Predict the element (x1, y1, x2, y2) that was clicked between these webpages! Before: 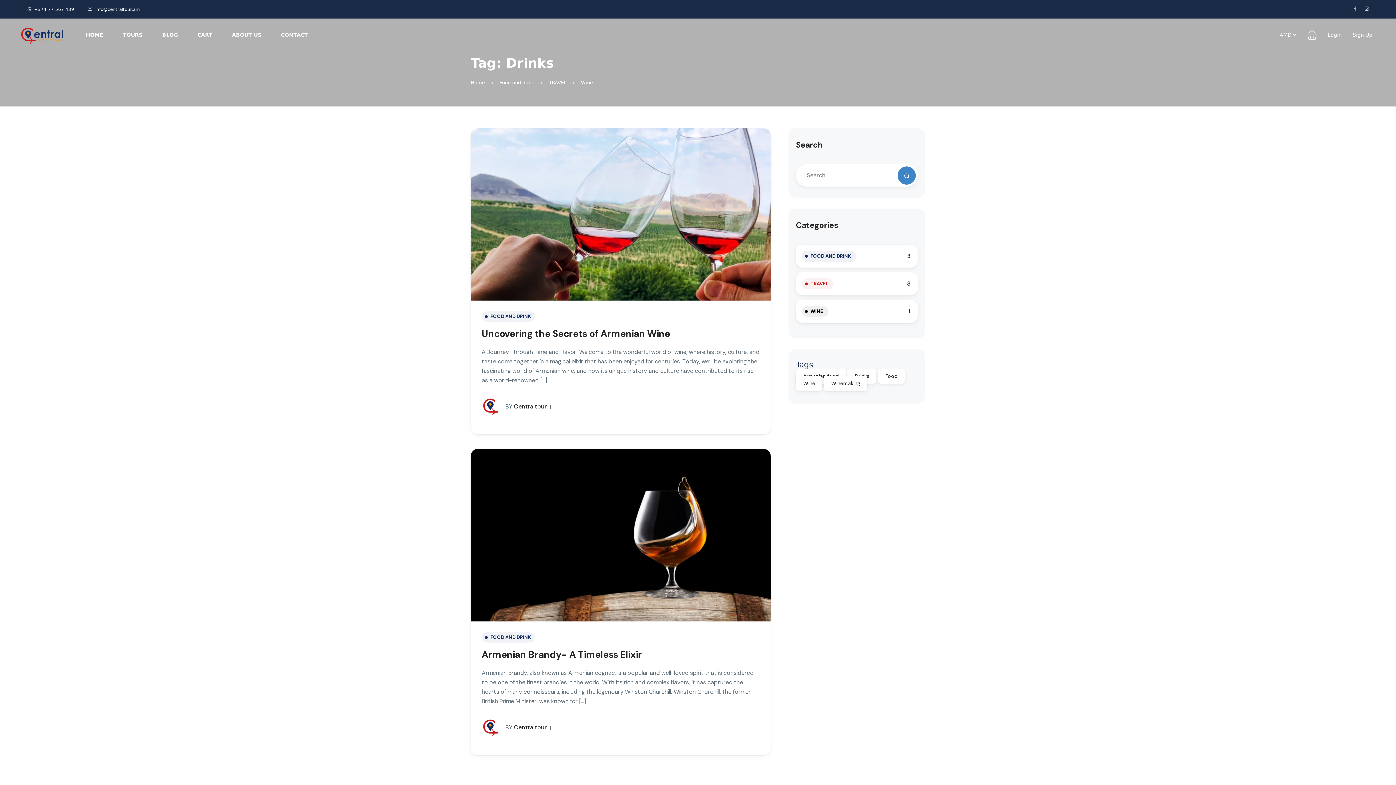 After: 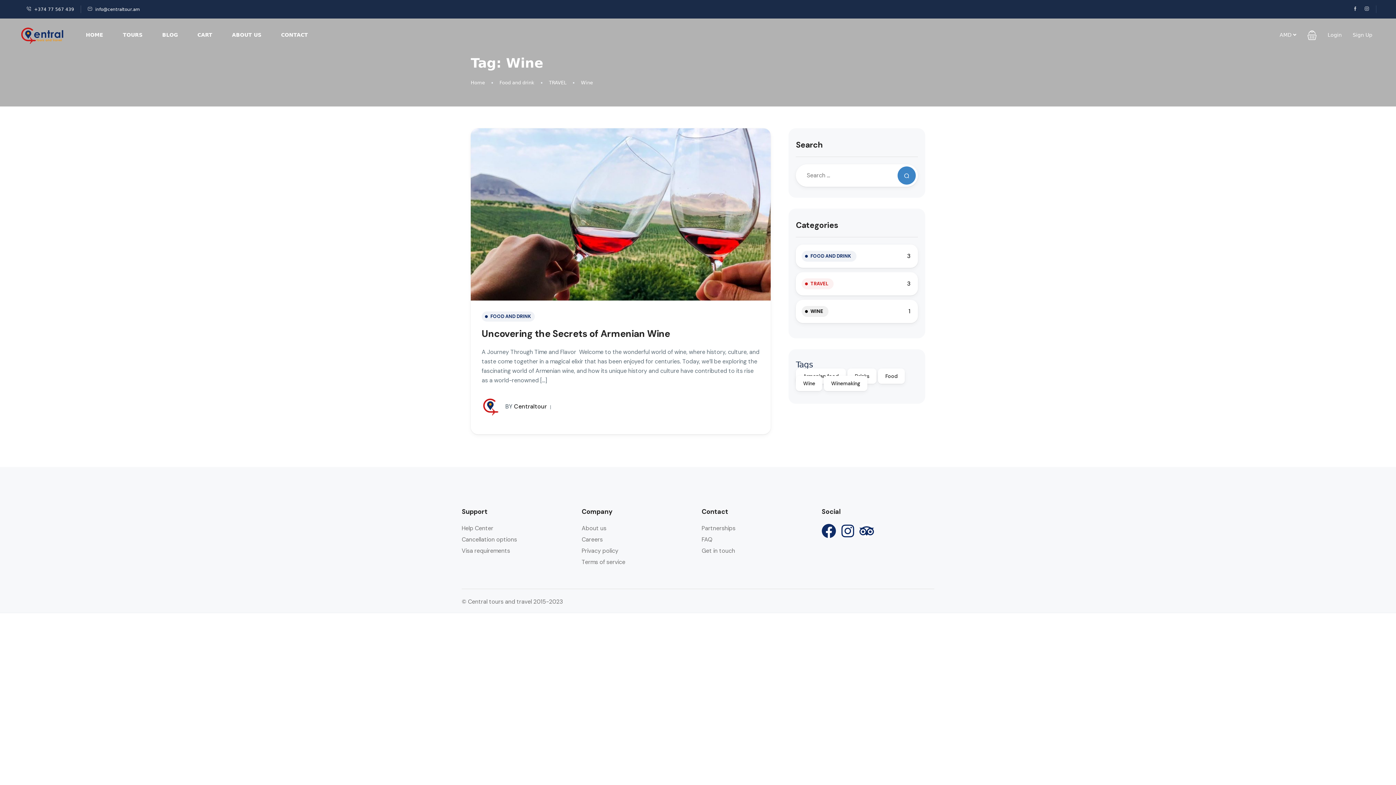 Action: label: Wine (1 item) bbox: (796, 376, 822, 391)